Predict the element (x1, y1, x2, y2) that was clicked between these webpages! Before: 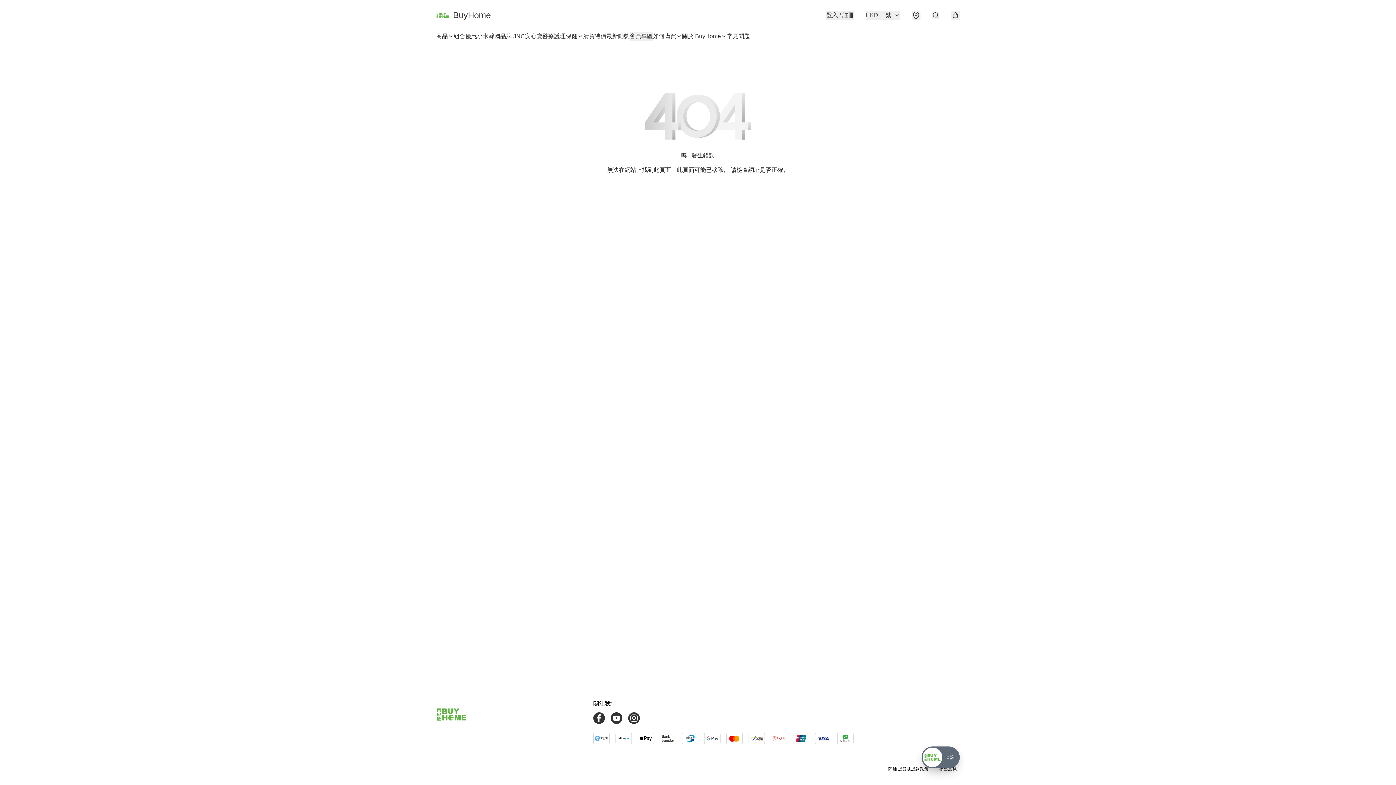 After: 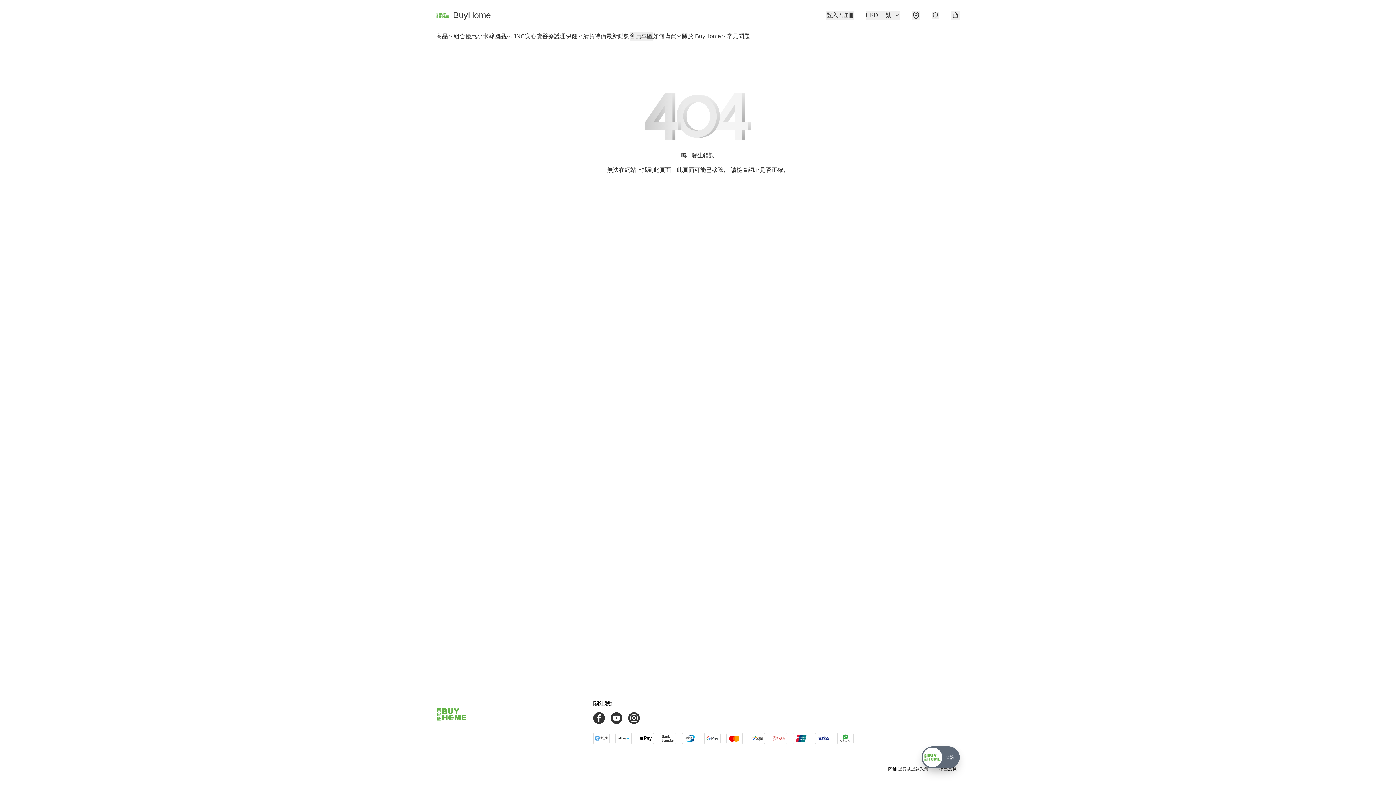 Action: bbox: (898, 766, 928, 772) label: 退貨及退款政策